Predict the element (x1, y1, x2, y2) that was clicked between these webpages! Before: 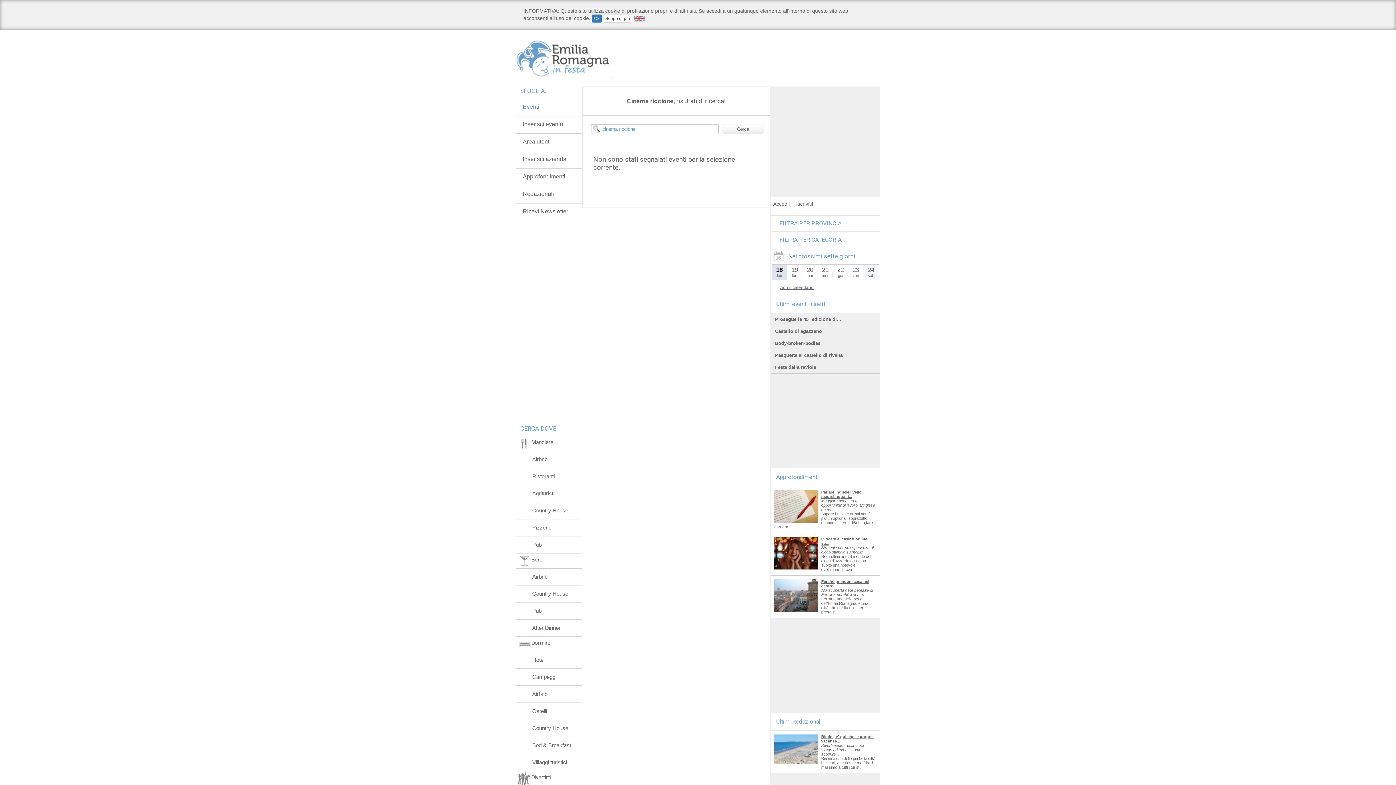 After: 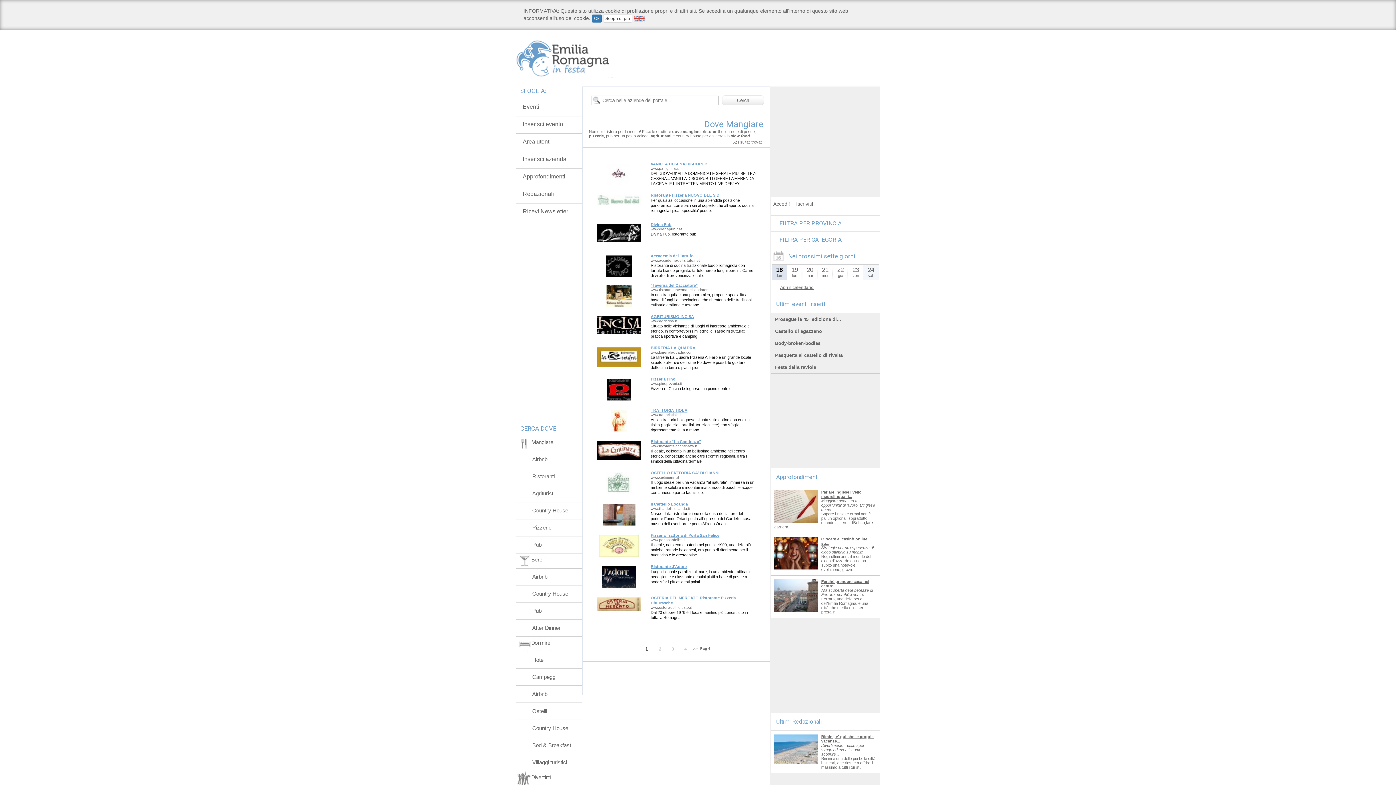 Action: label: Mangiare bbox: (516, 436, 582, 451)